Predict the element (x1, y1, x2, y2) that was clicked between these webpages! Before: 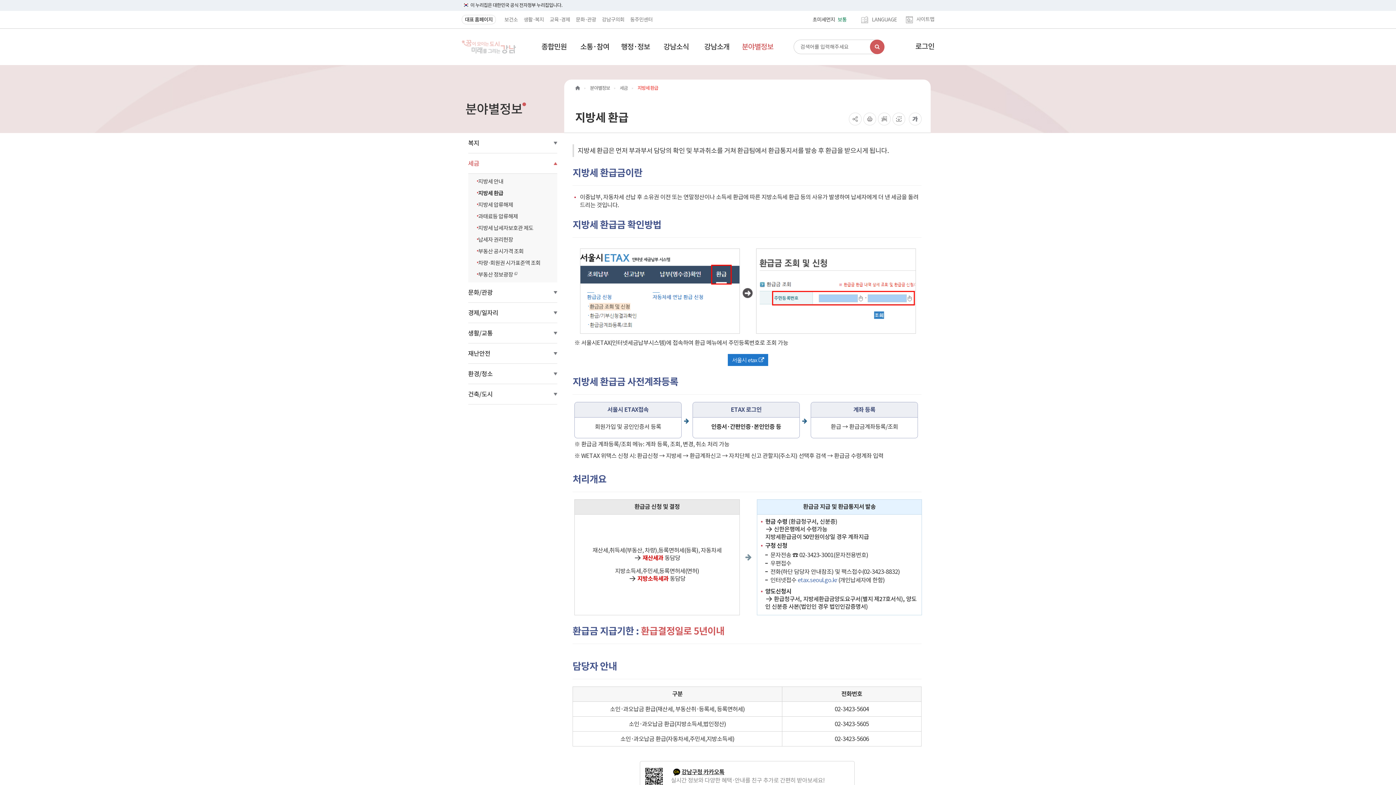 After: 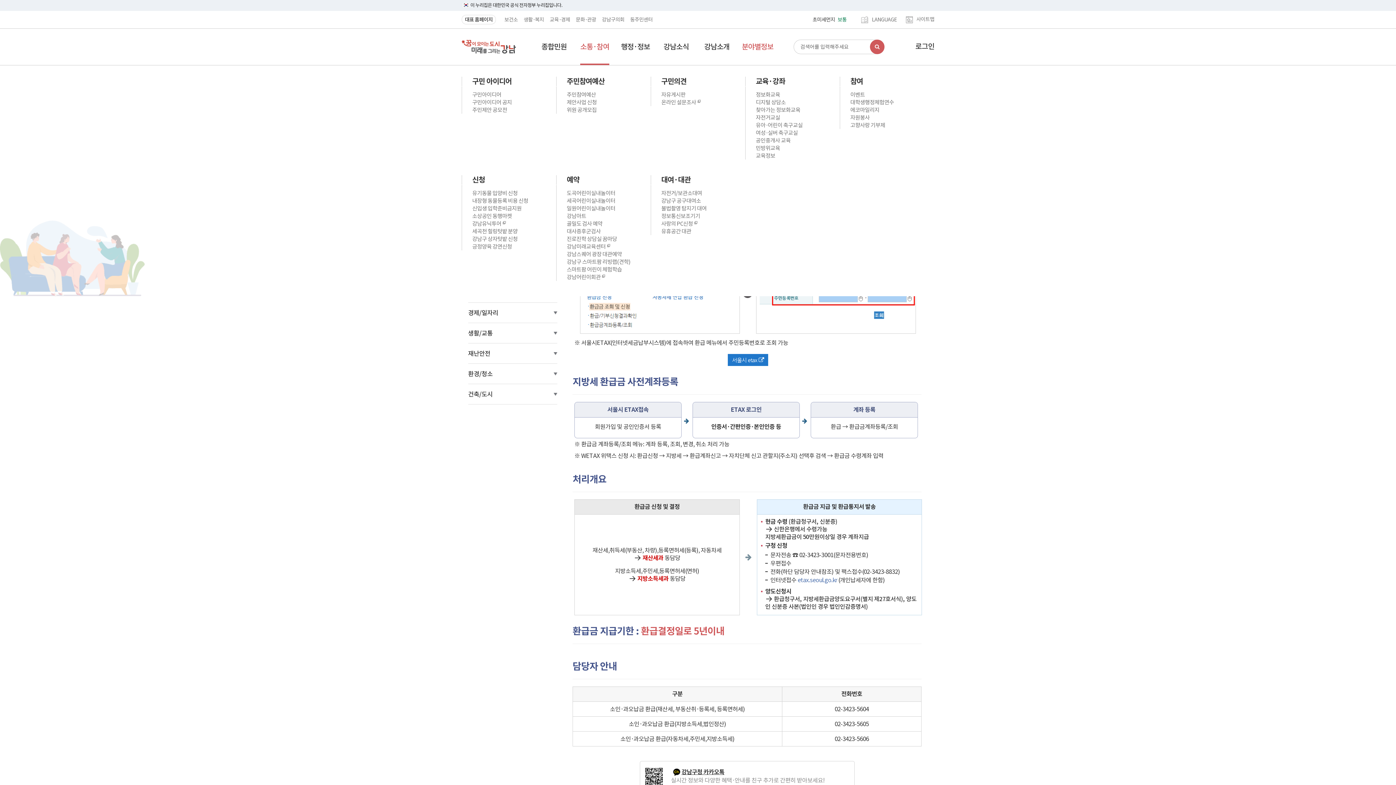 Action: bbox: (574, 28, 615, 65) label: 소통·참여